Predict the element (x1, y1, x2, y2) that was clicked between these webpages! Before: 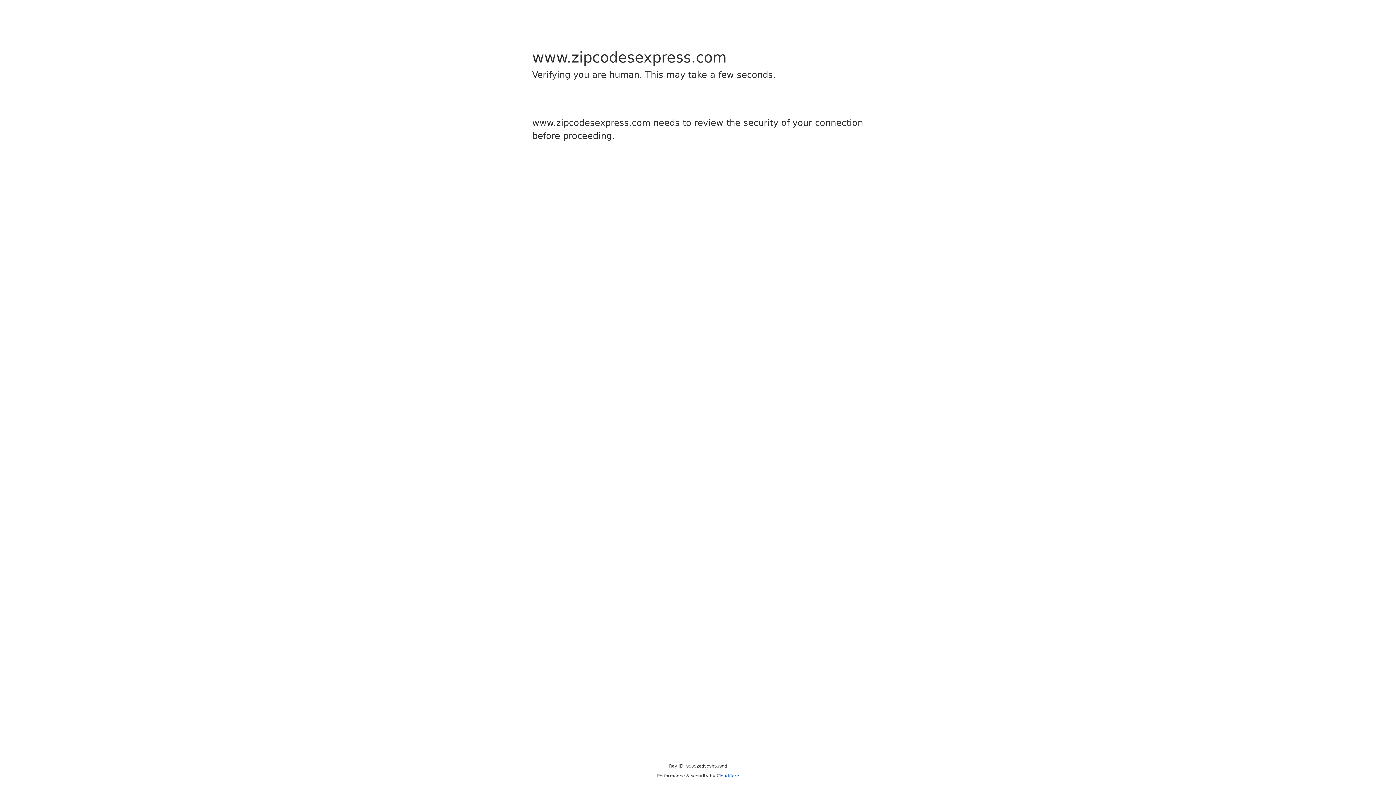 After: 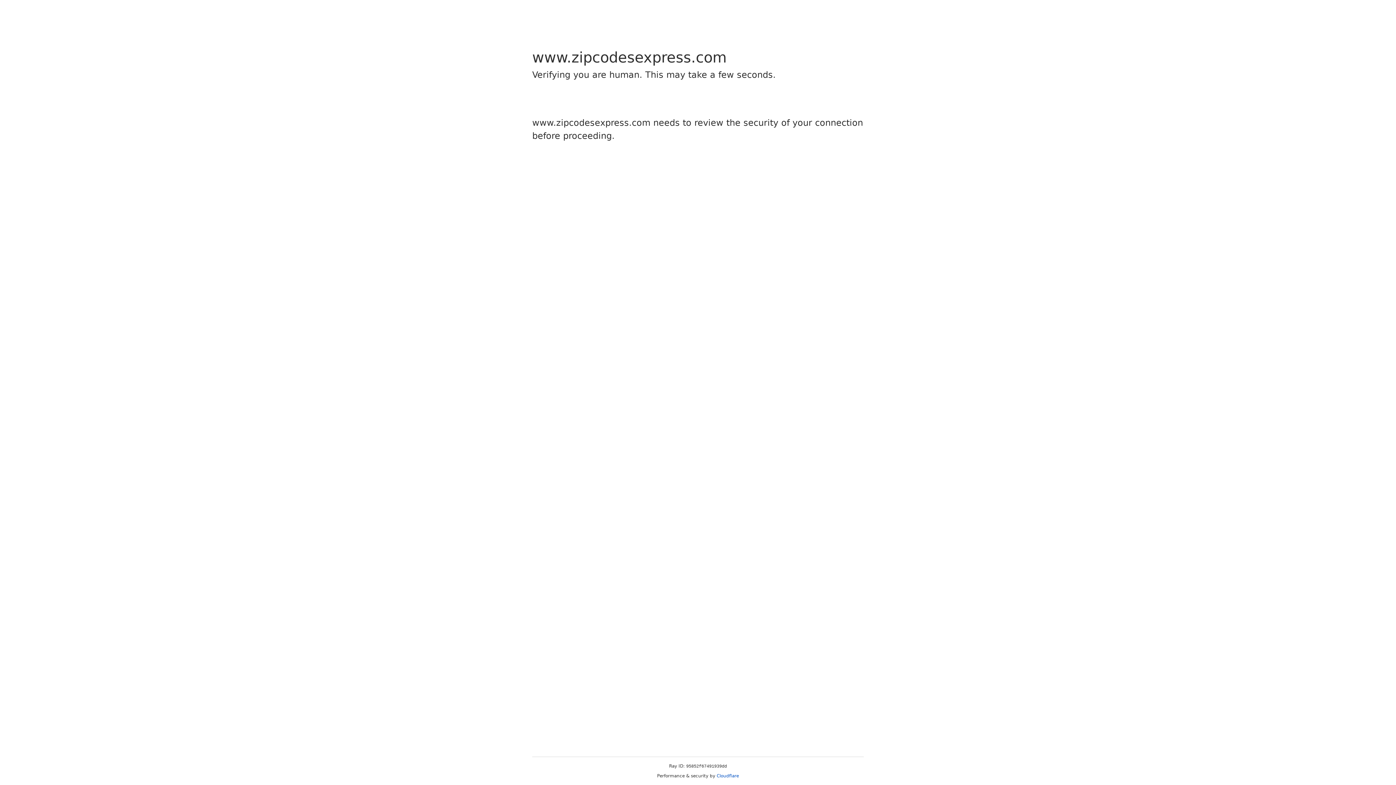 Action: label: Cloudflare bbox: (716, 773, 739, 778)